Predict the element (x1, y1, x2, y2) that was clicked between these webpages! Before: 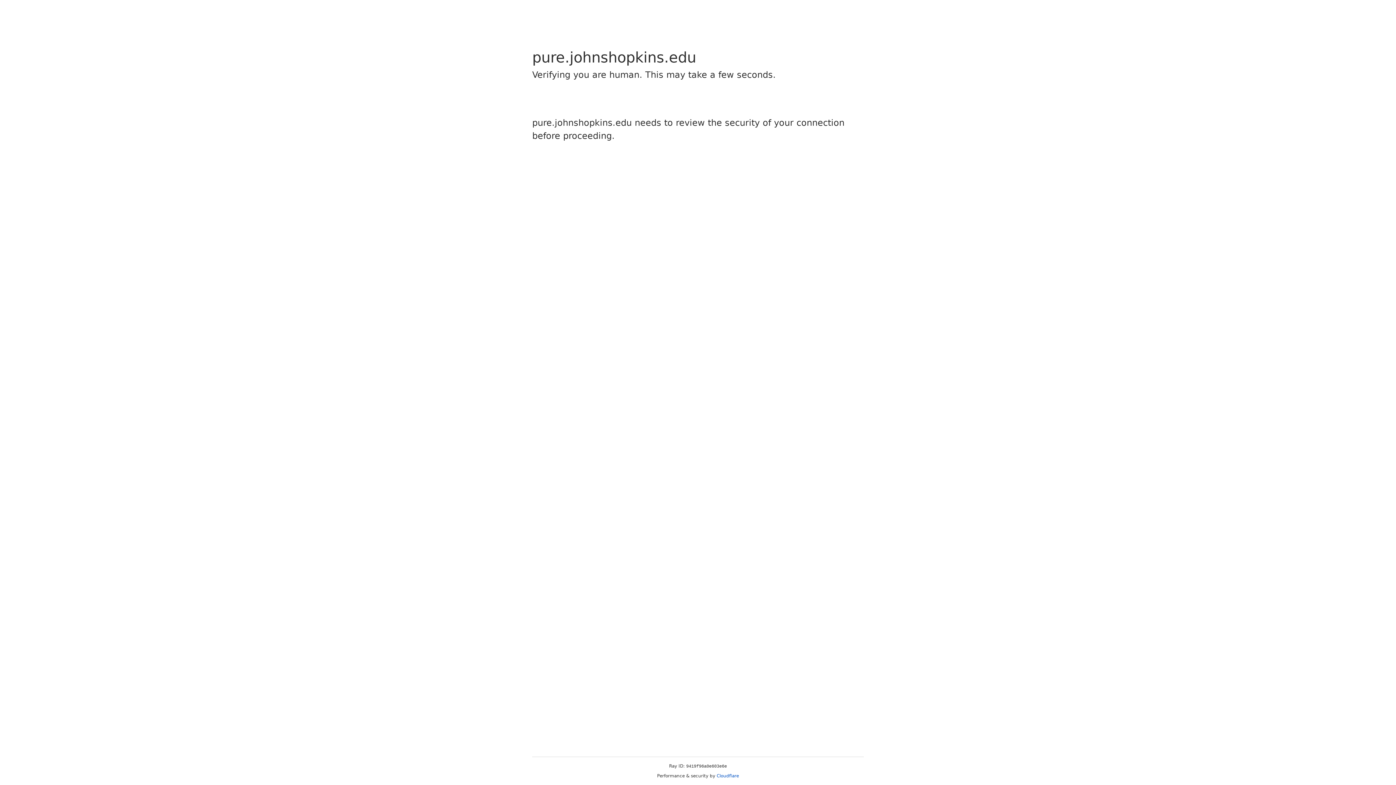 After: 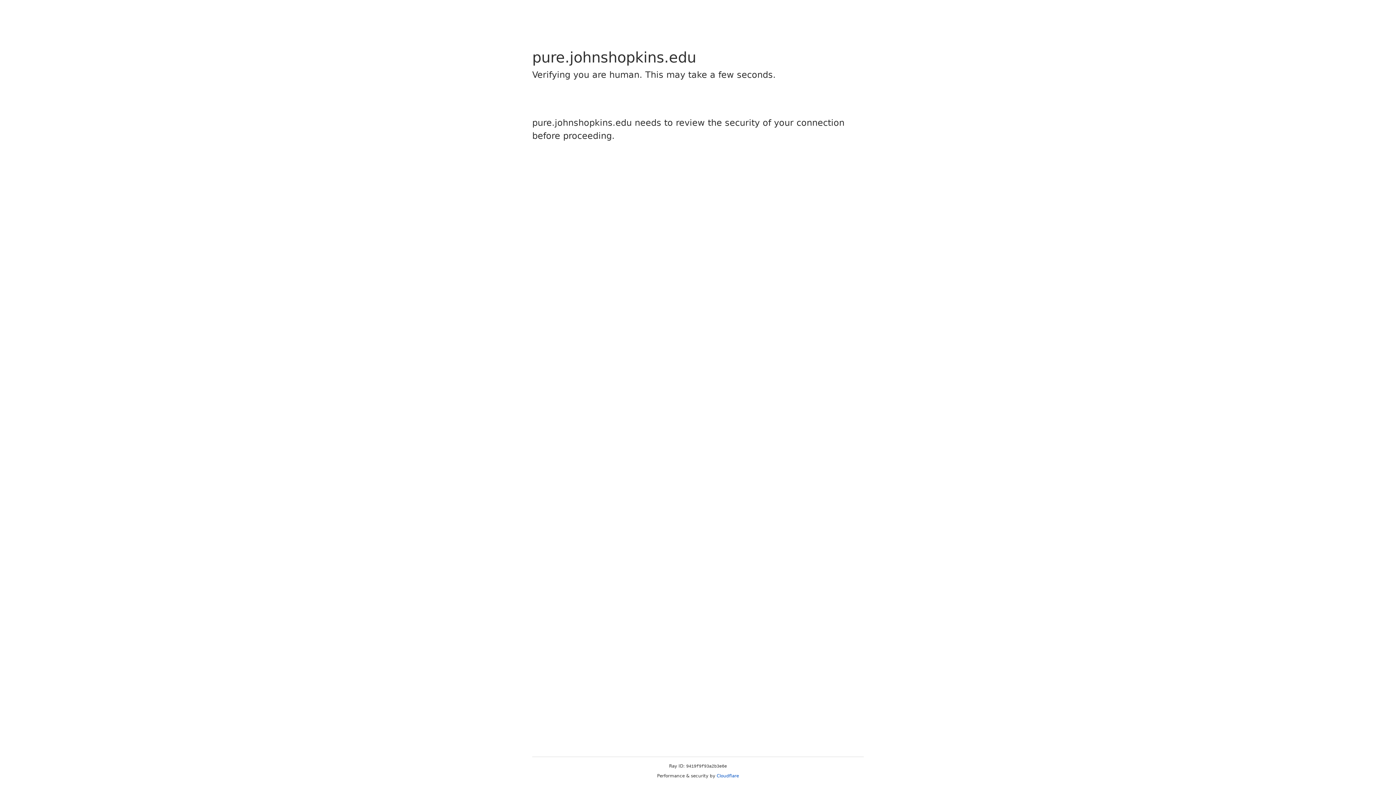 Action: bbox: (716, 773, 739, 778) label: Cloudflare